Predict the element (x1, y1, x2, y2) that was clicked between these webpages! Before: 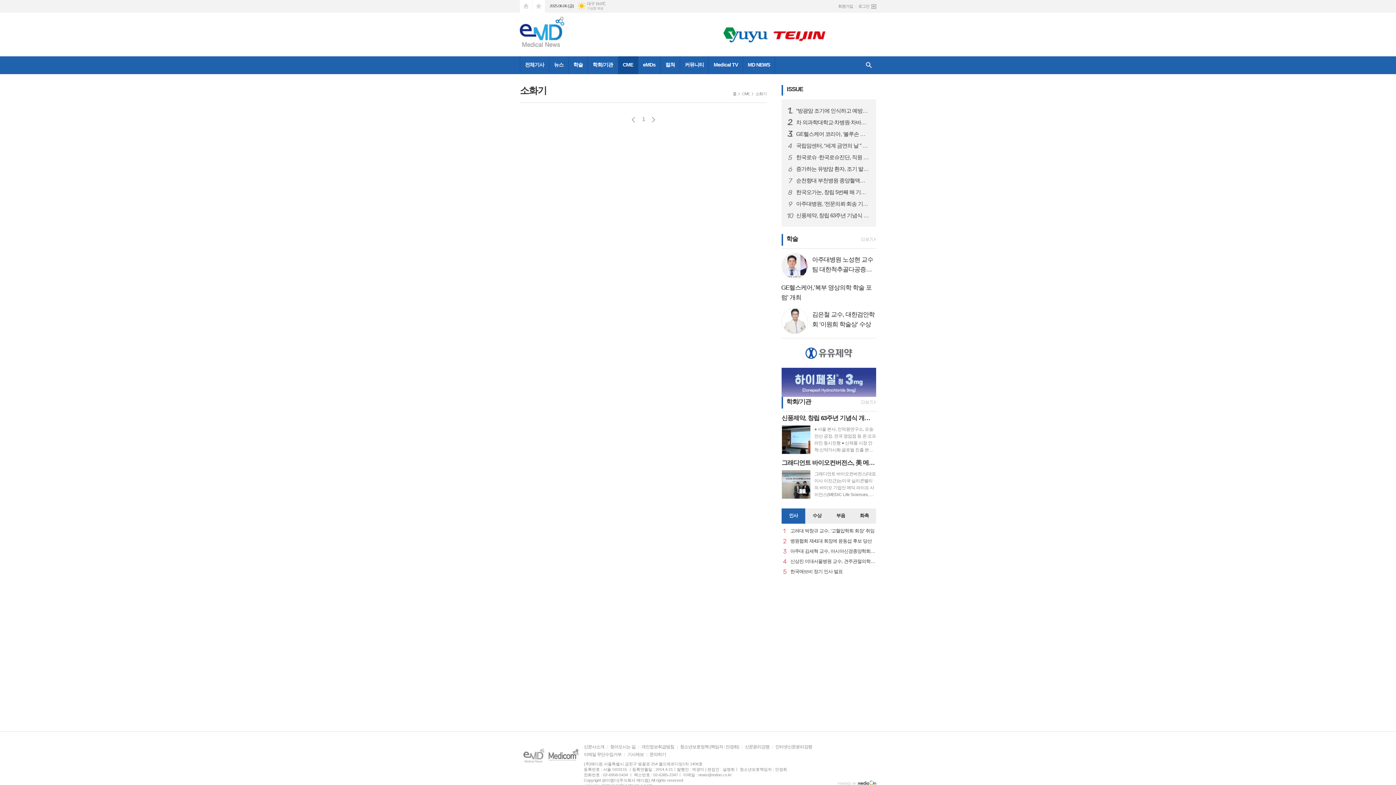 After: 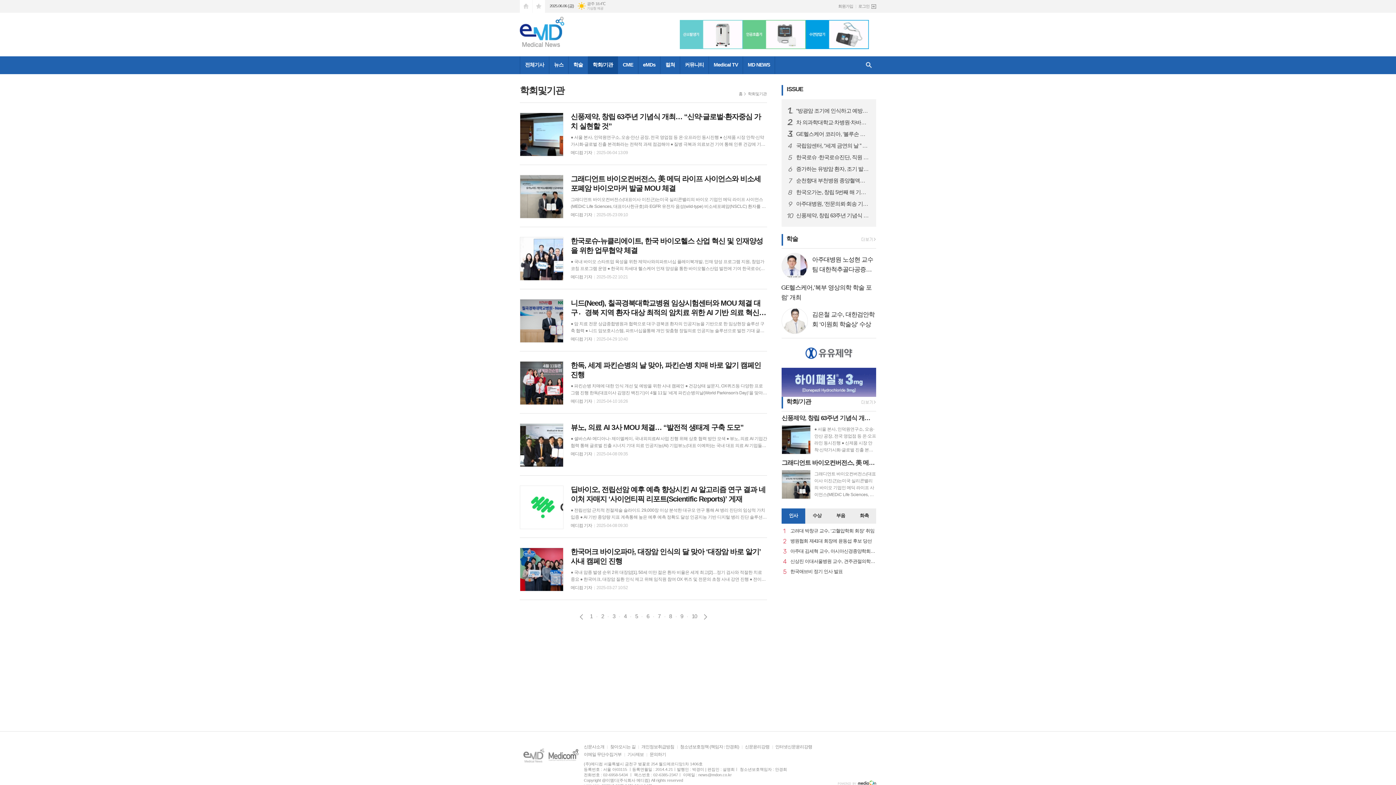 Action: bbox: (858, 399, 873, 406)